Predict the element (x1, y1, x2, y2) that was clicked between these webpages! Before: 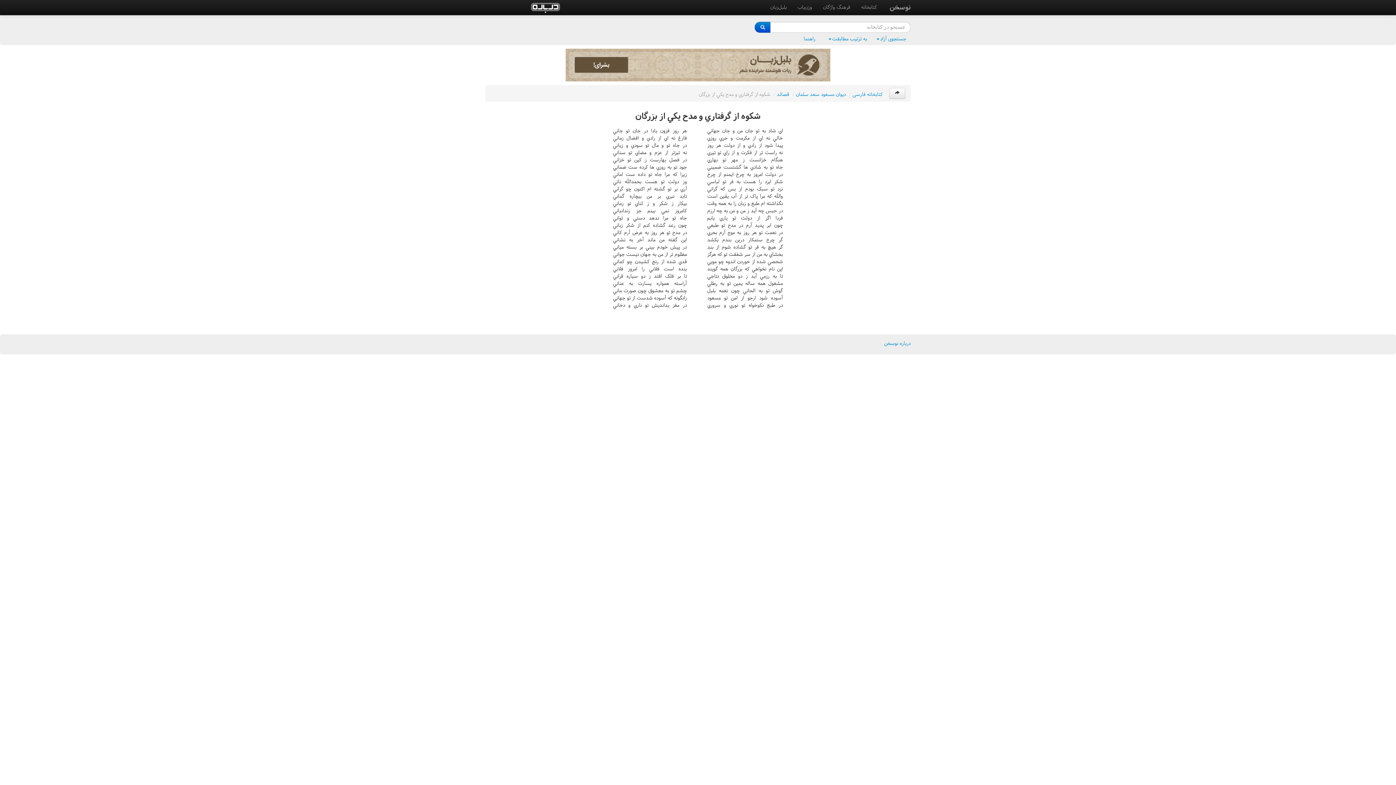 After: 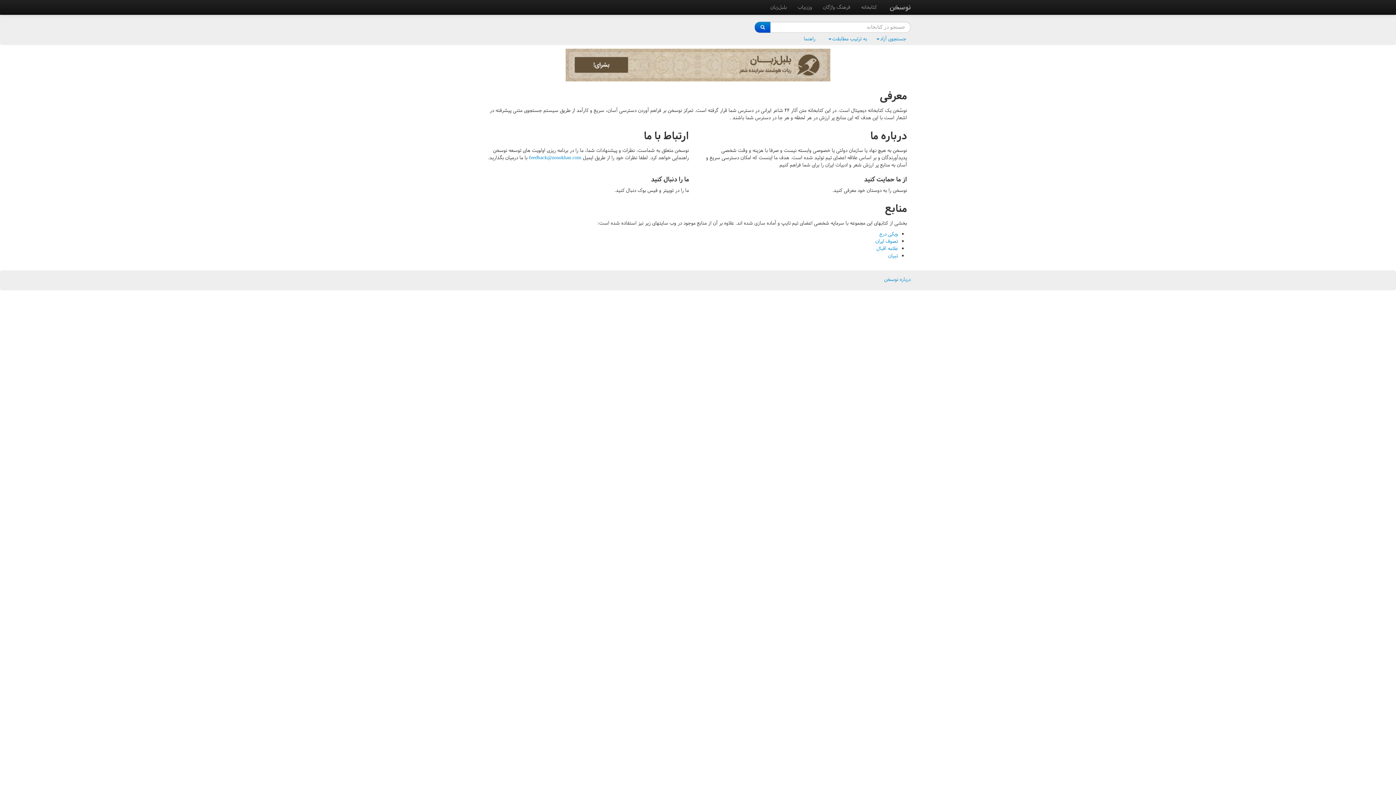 Action: label: درباره نوسخن bbox: (485, 340, 910, 347)